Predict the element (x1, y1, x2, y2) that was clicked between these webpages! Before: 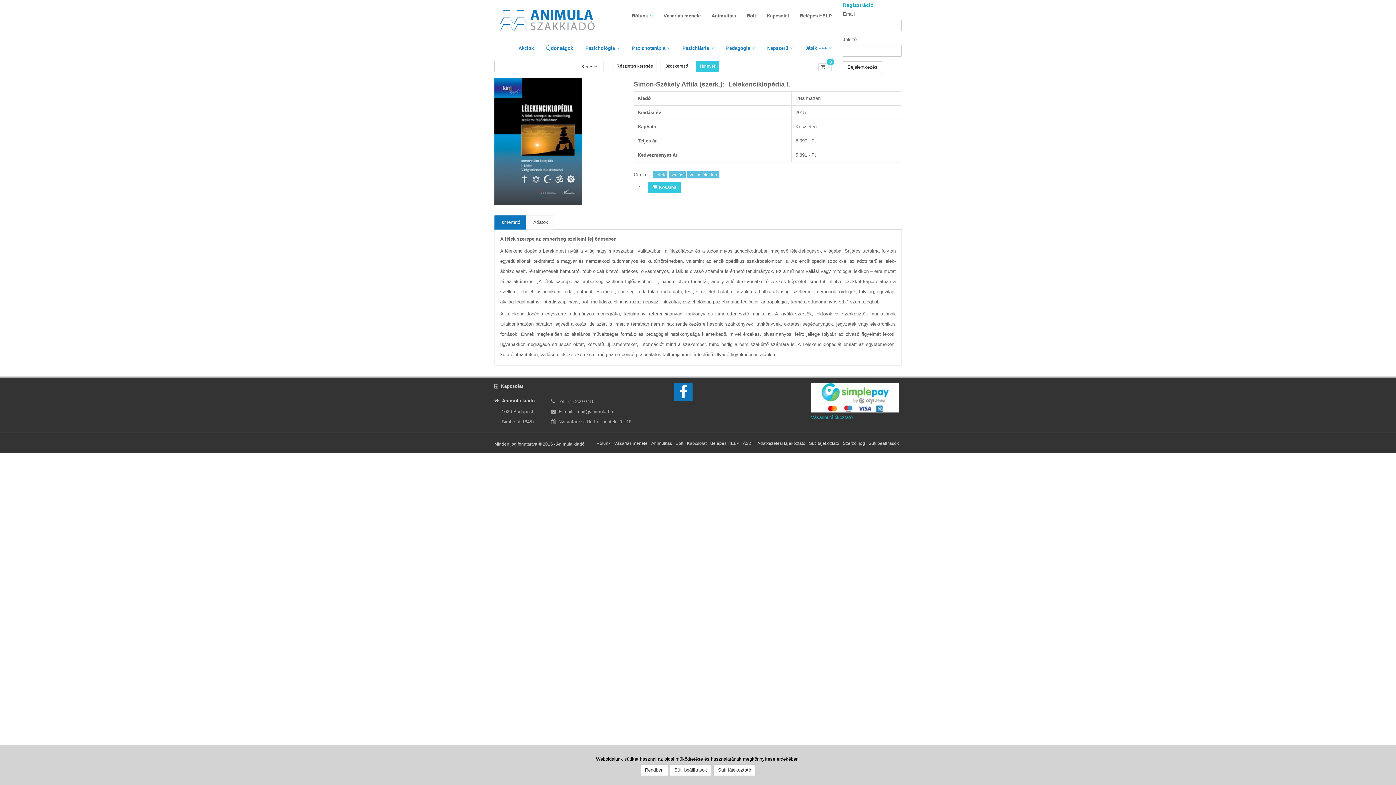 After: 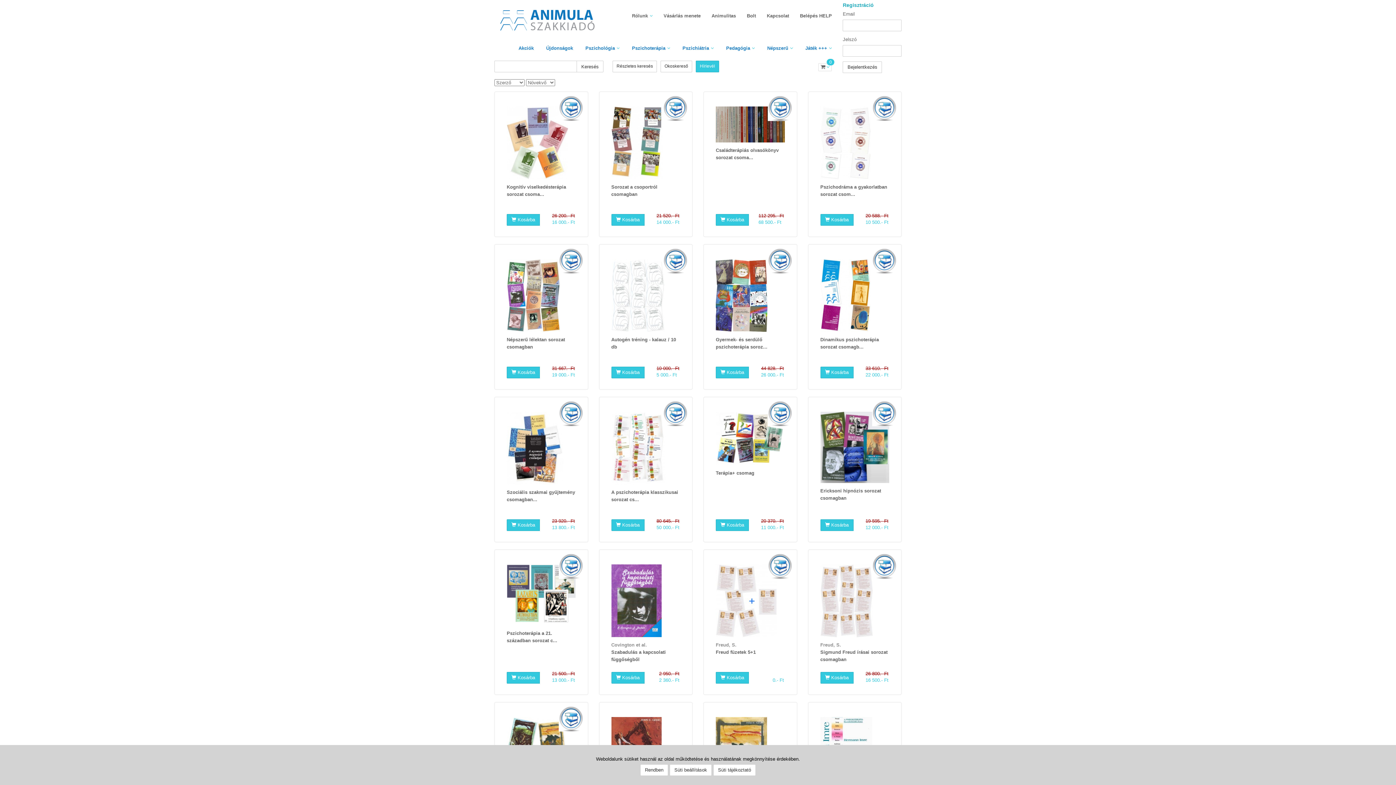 Action: label: Akciók bbox: (513, 36, 539, 55)